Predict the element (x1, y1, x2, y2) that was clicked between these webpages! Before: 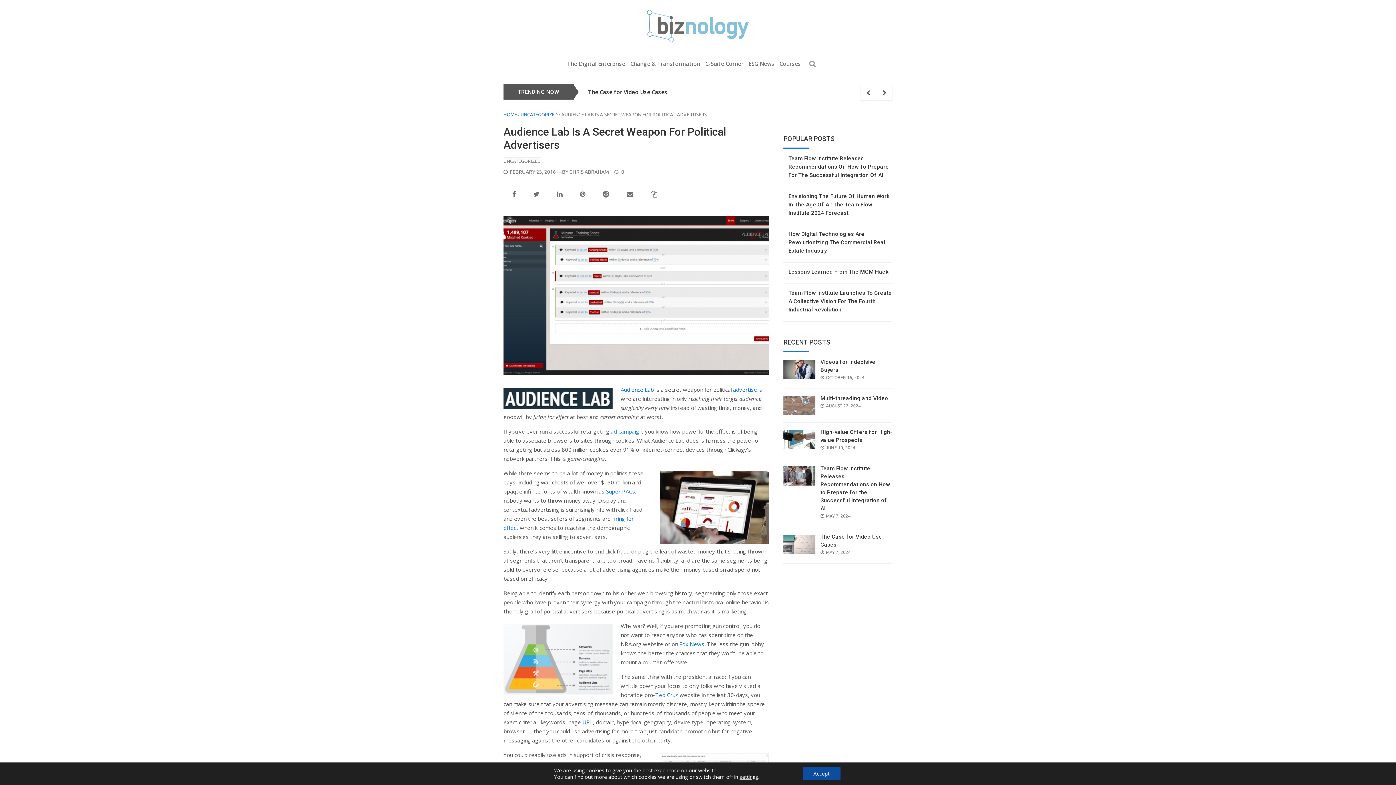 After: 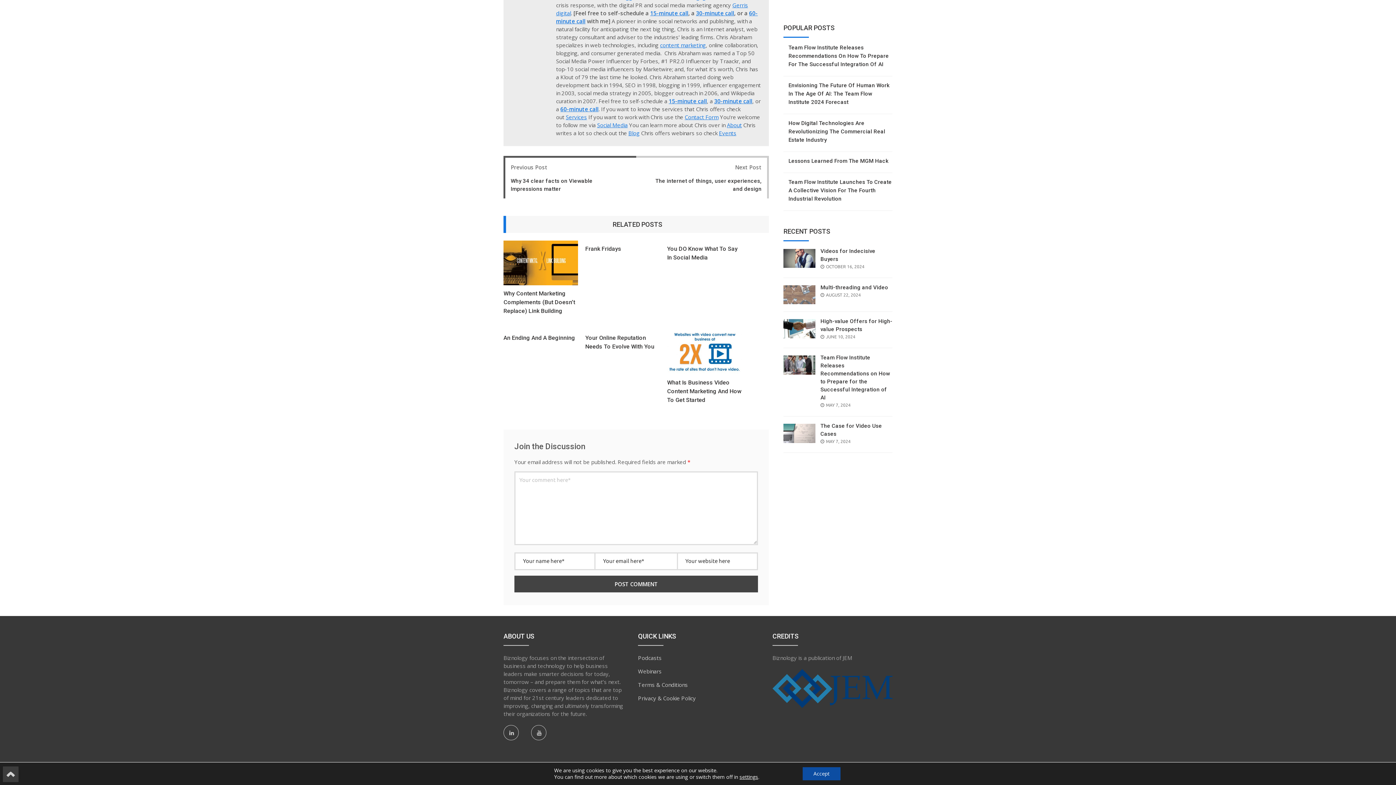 Action: bbox: (621, 168, 624, 174) label: 0